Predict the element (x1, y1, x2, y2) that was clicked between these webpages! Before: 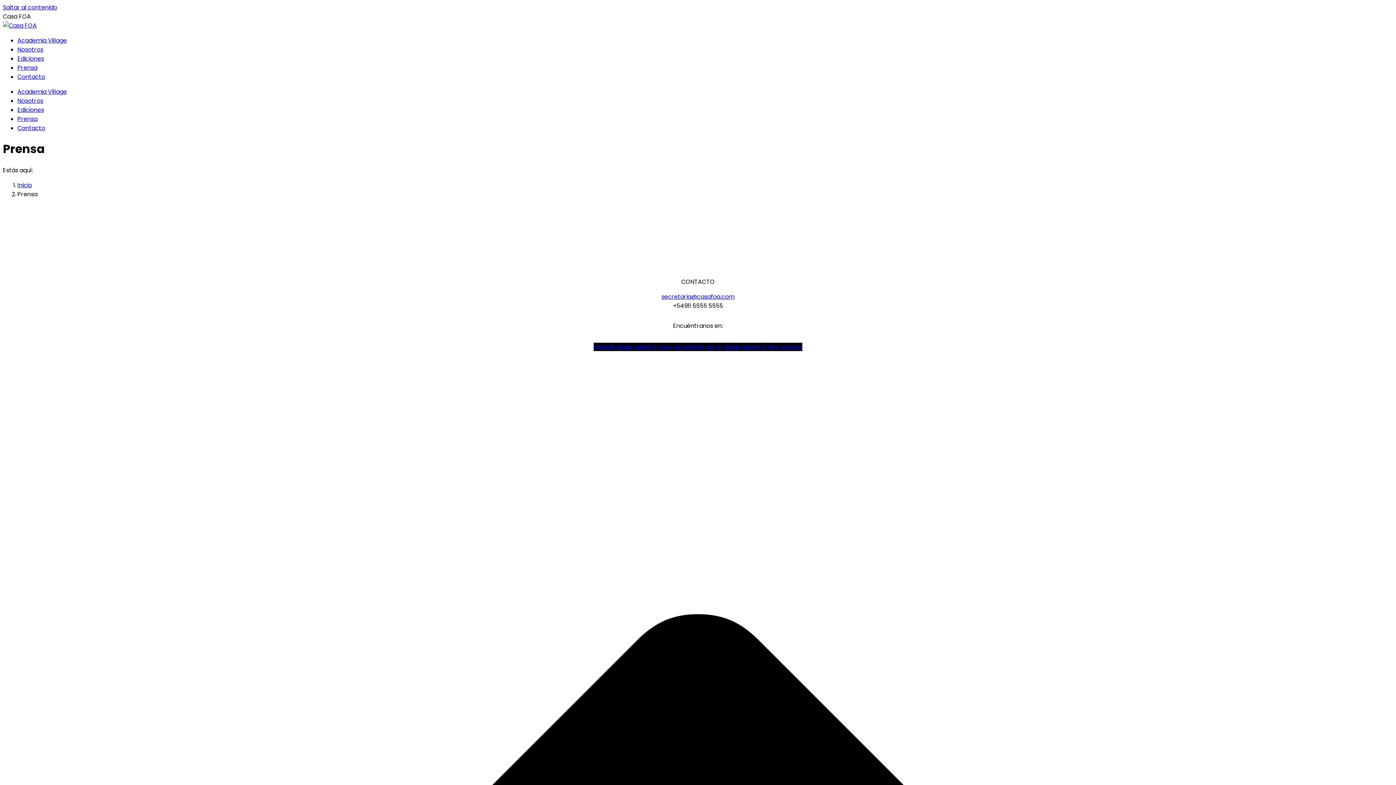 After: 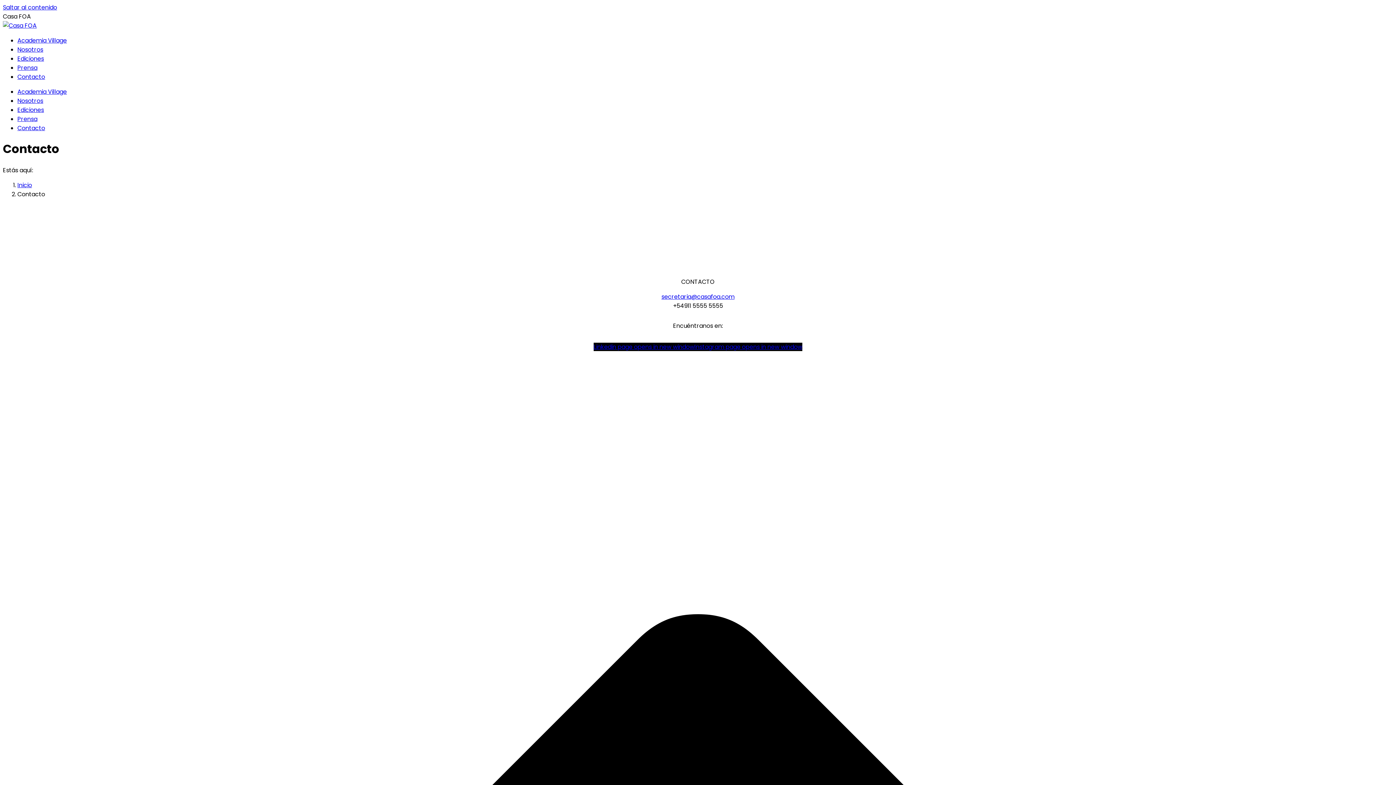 Action: bbox: (17, 72, 45, 81) label: Contacto